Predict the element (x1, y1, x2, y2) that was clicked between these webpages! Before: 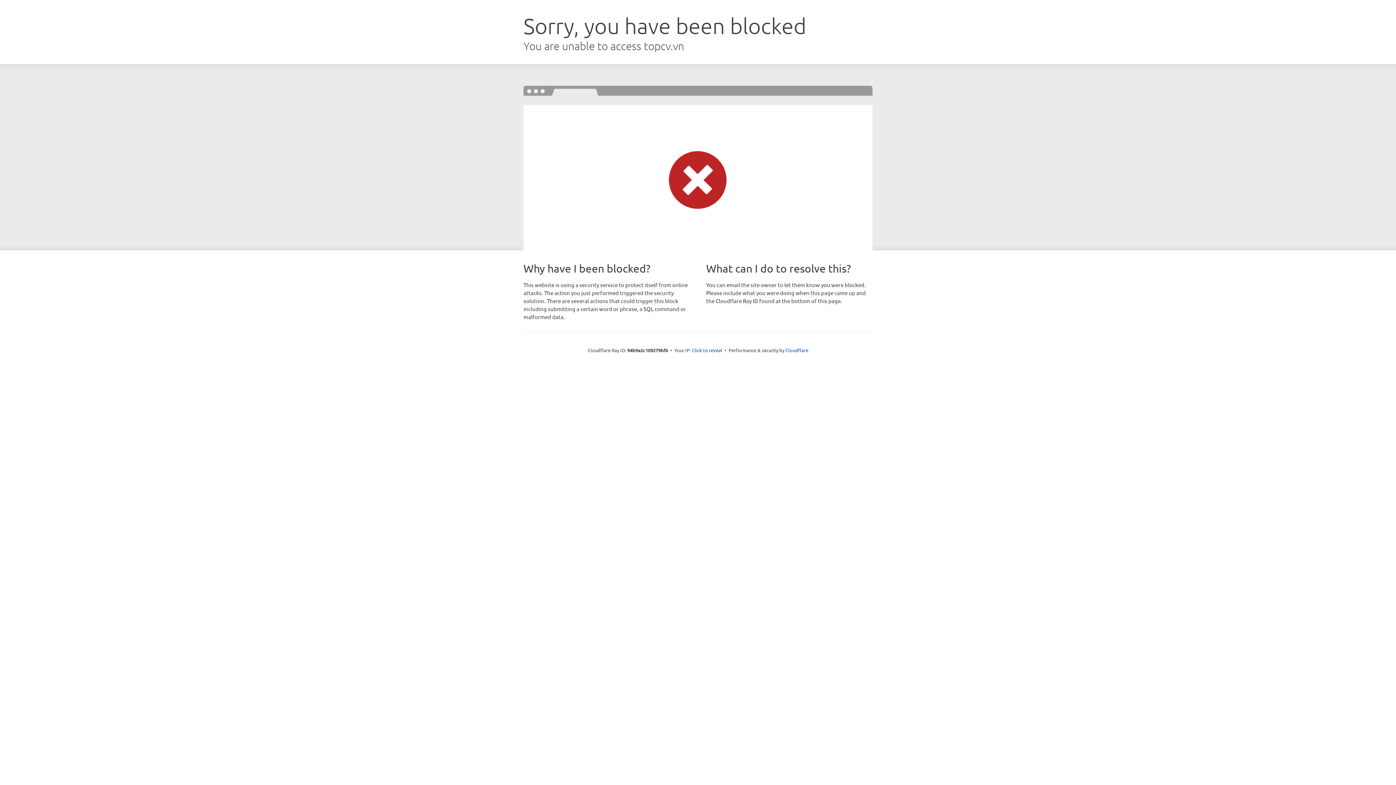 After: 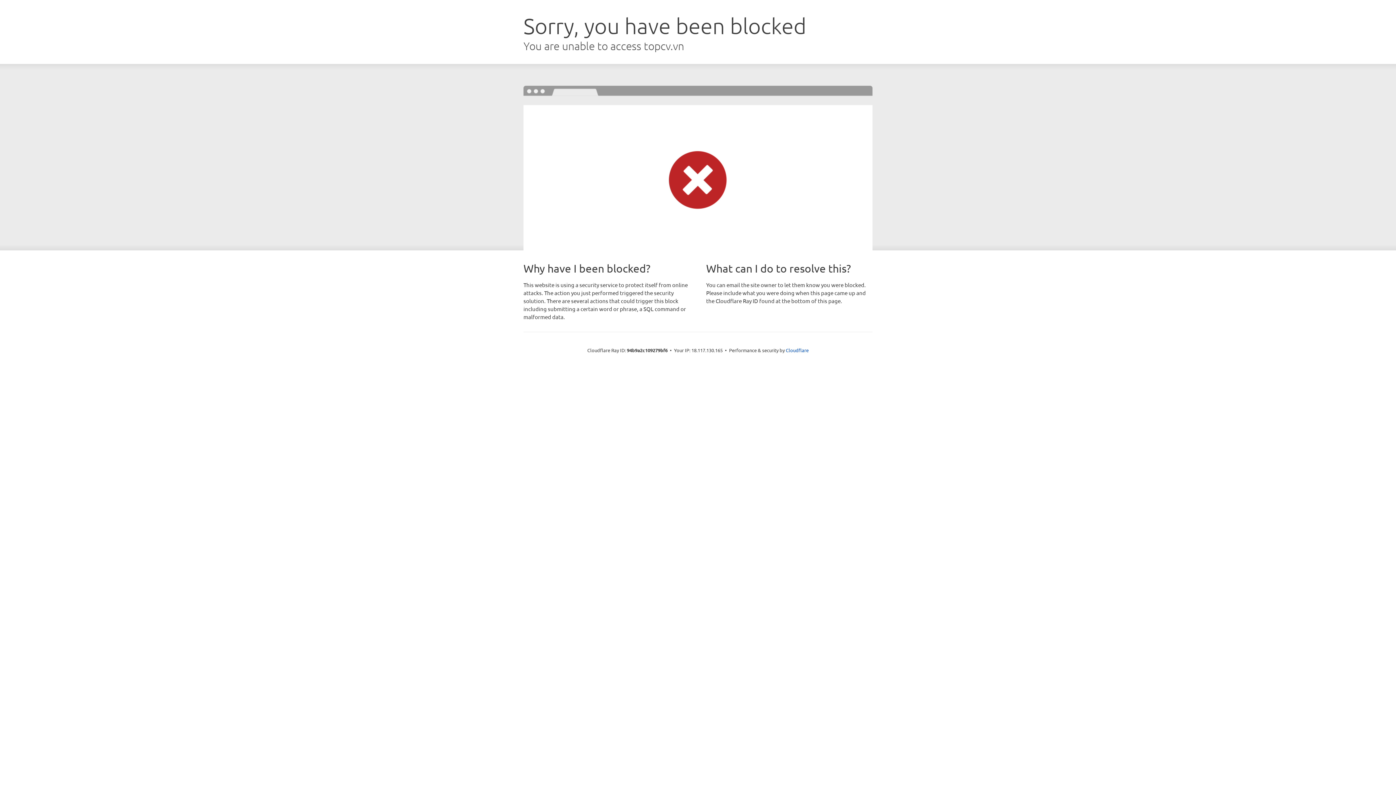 Action: label: Click to reveal bbox: (692, 346, 722, 353)